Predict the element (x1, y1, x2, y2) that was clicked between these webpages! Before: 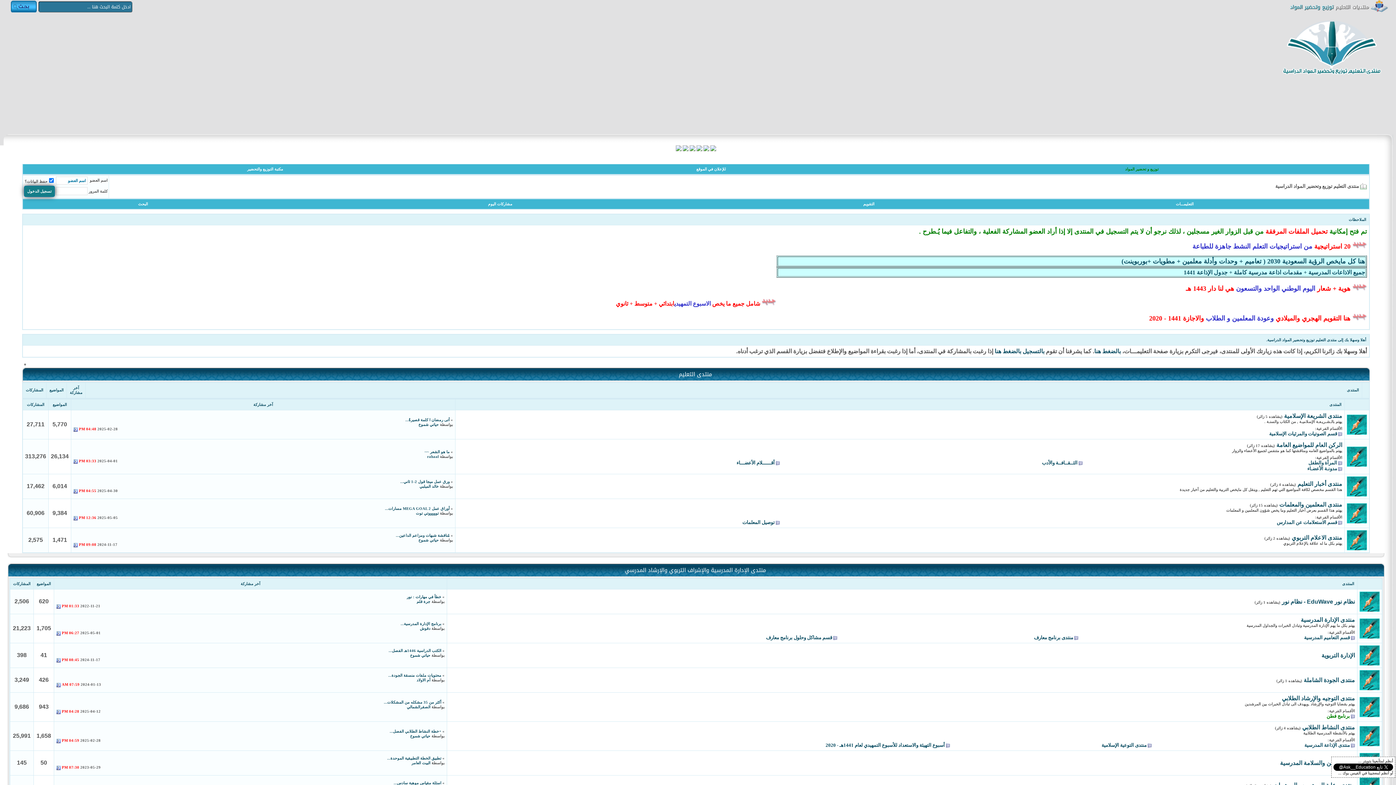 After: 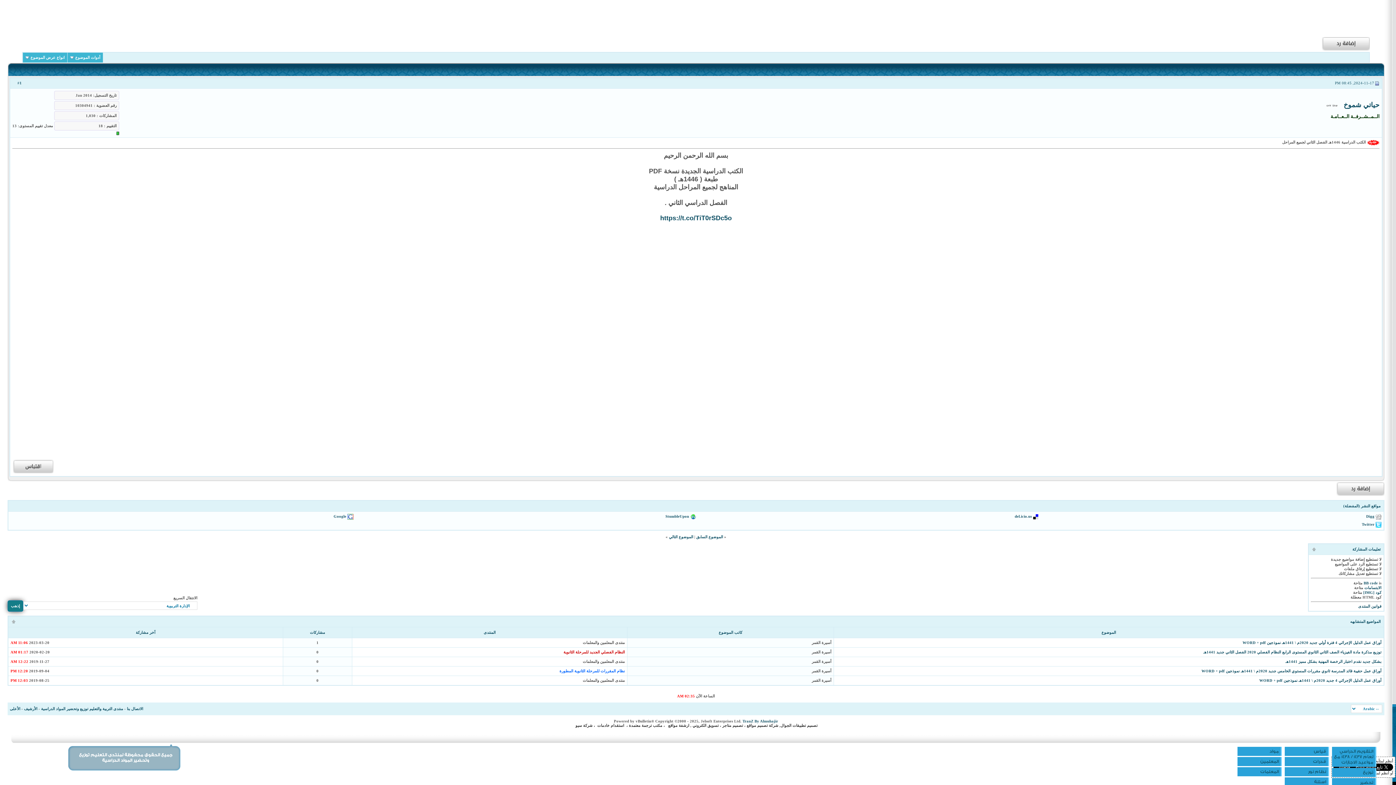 Action: label: الكتب الدراسية 1446هـ الفصل... bbox: (388, 649, 441, 653)